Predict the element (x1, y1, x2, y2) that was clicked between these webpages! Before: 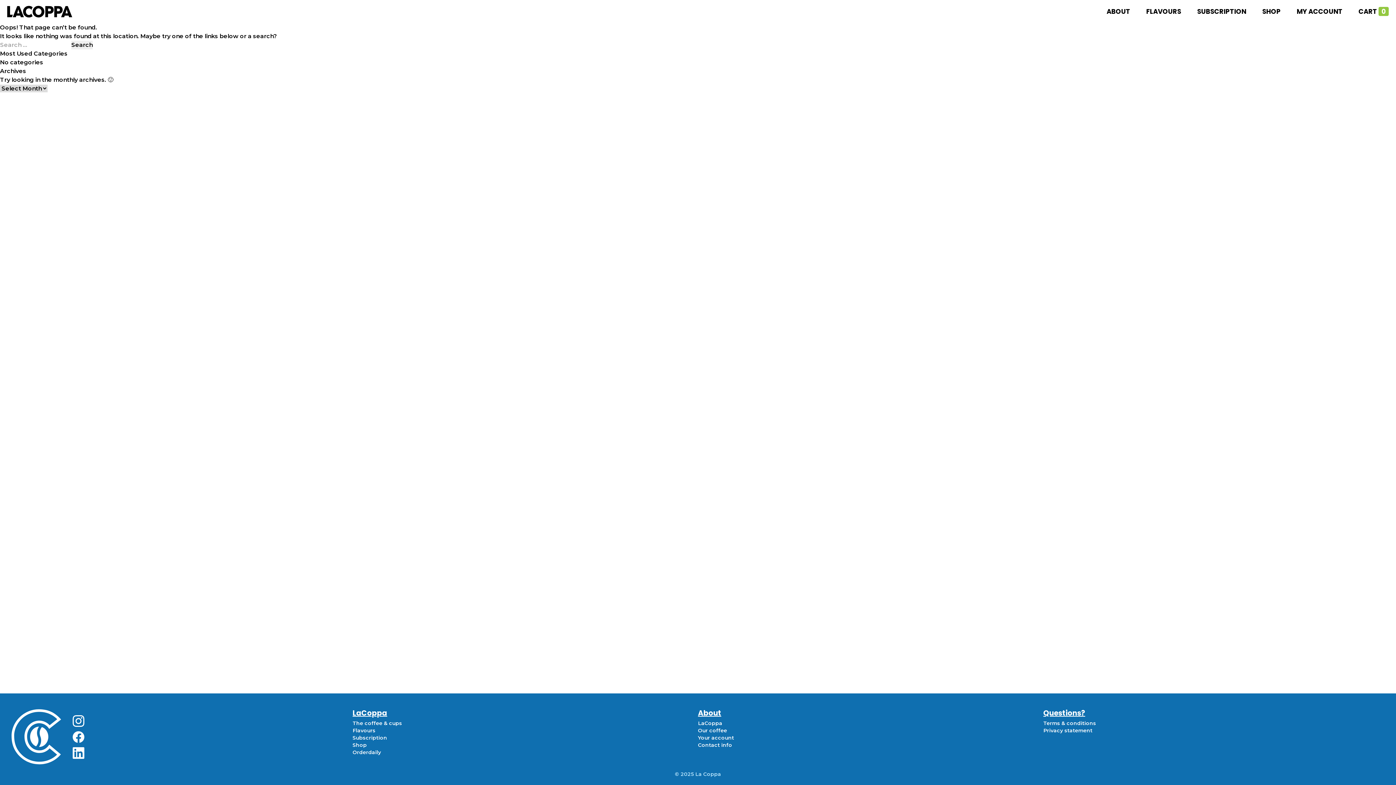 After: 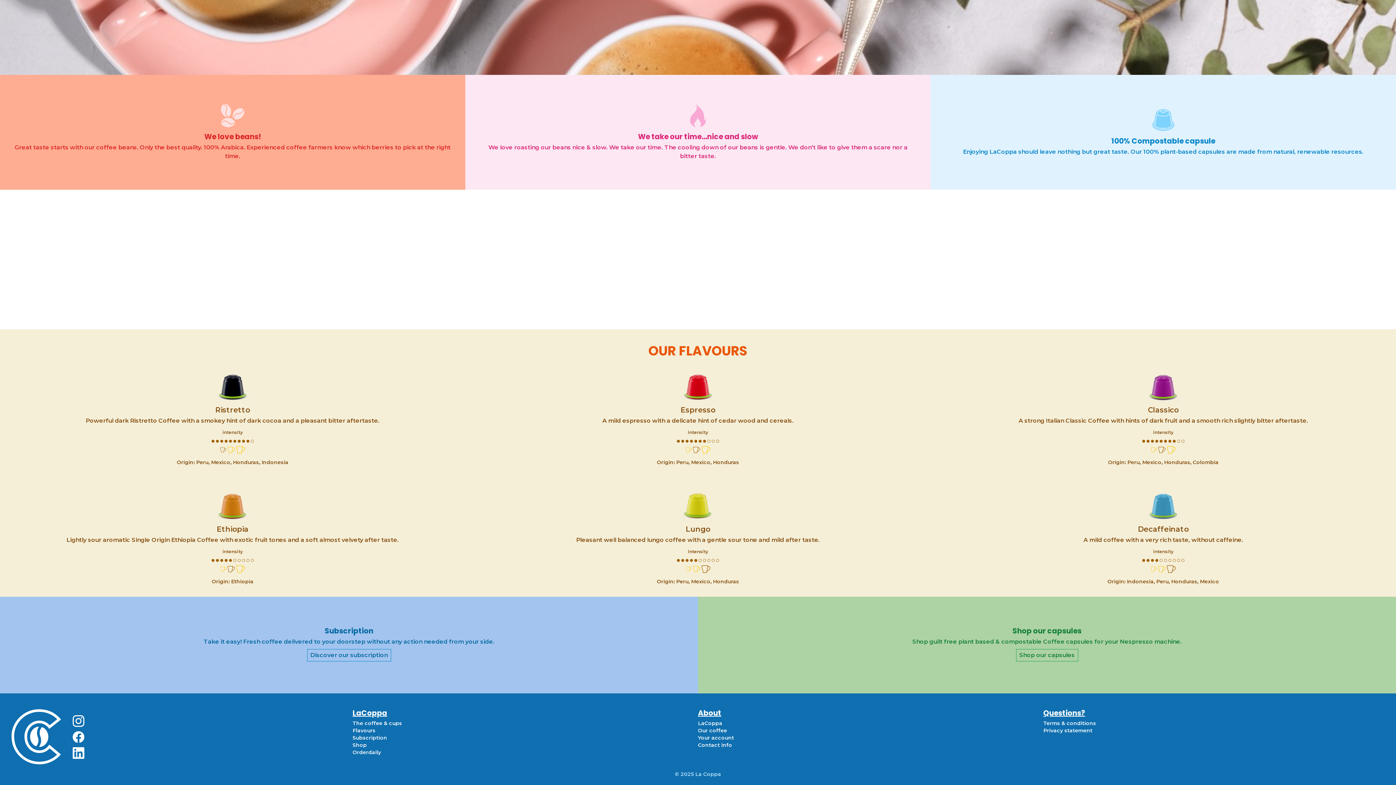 Action: label: FLAVOURS bbox: (1146, 5, 1181, 17)